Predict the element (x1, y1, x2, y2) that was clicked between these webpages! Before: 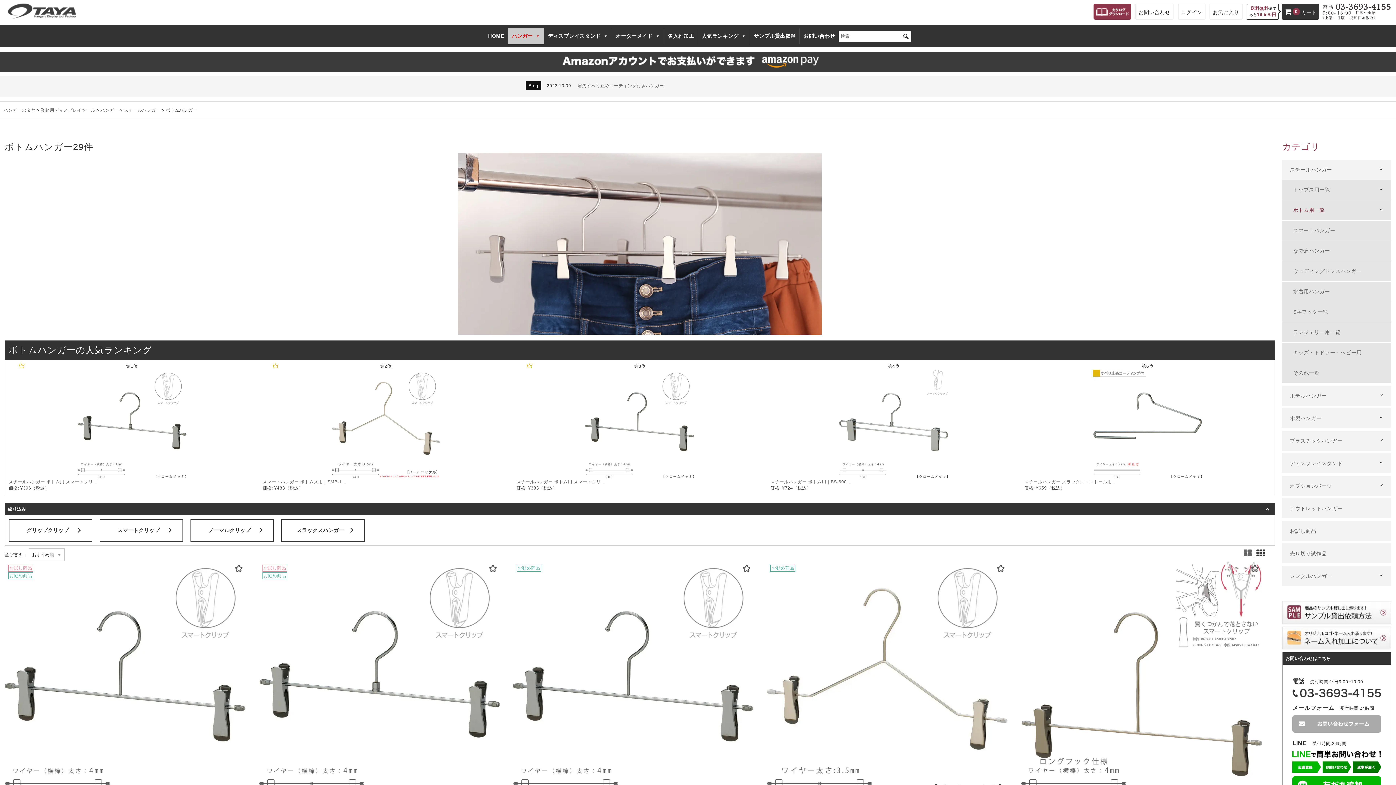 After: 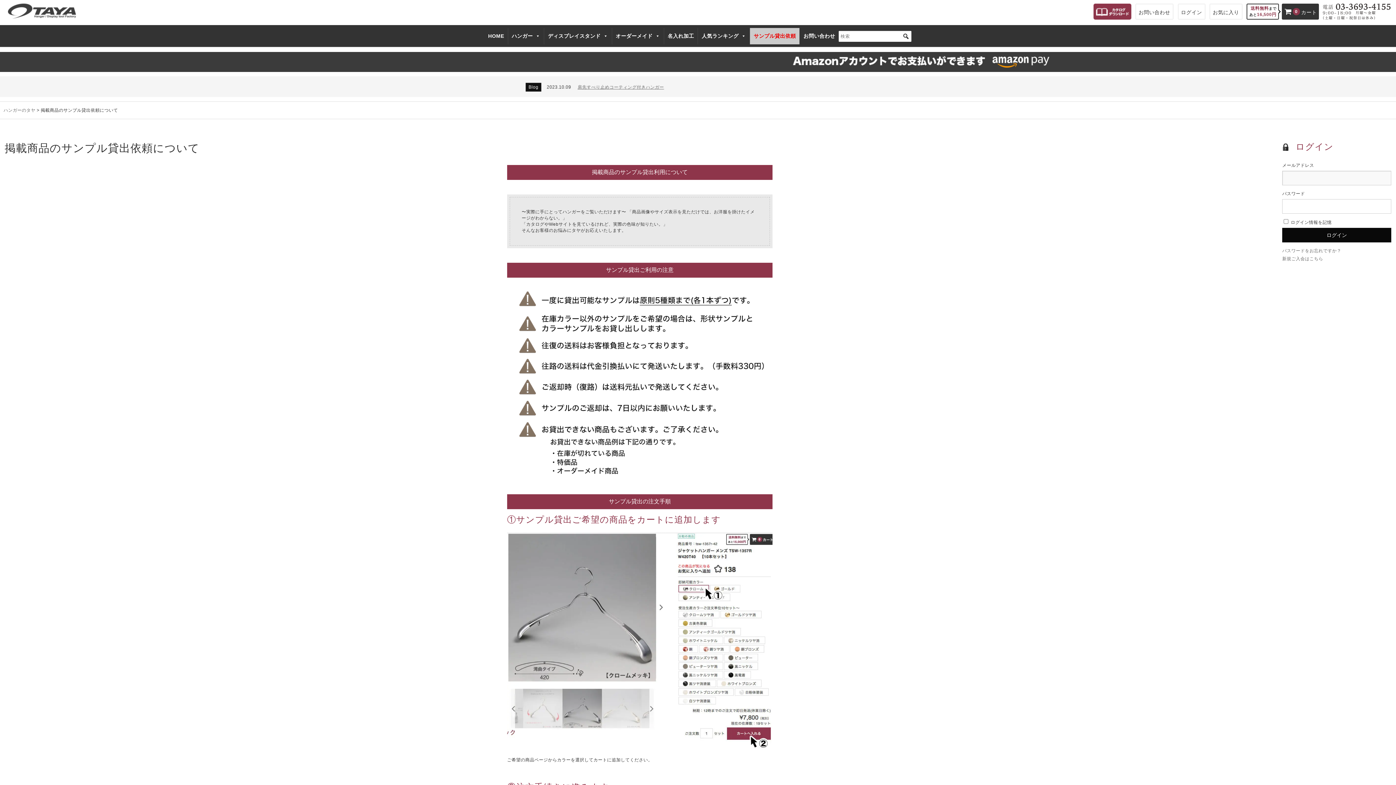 Action: bbox: (750, 27, 799, 44) label: サンプル貸出依頼